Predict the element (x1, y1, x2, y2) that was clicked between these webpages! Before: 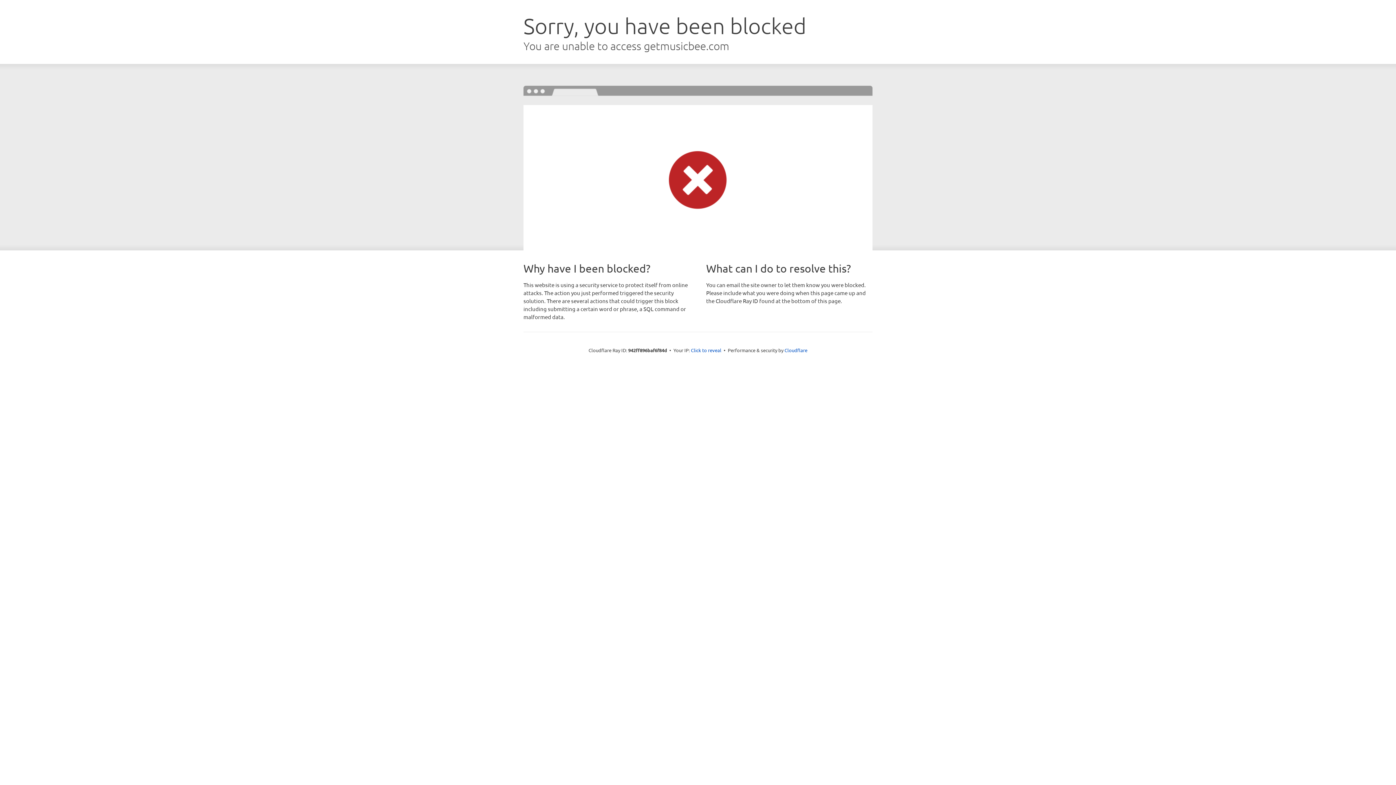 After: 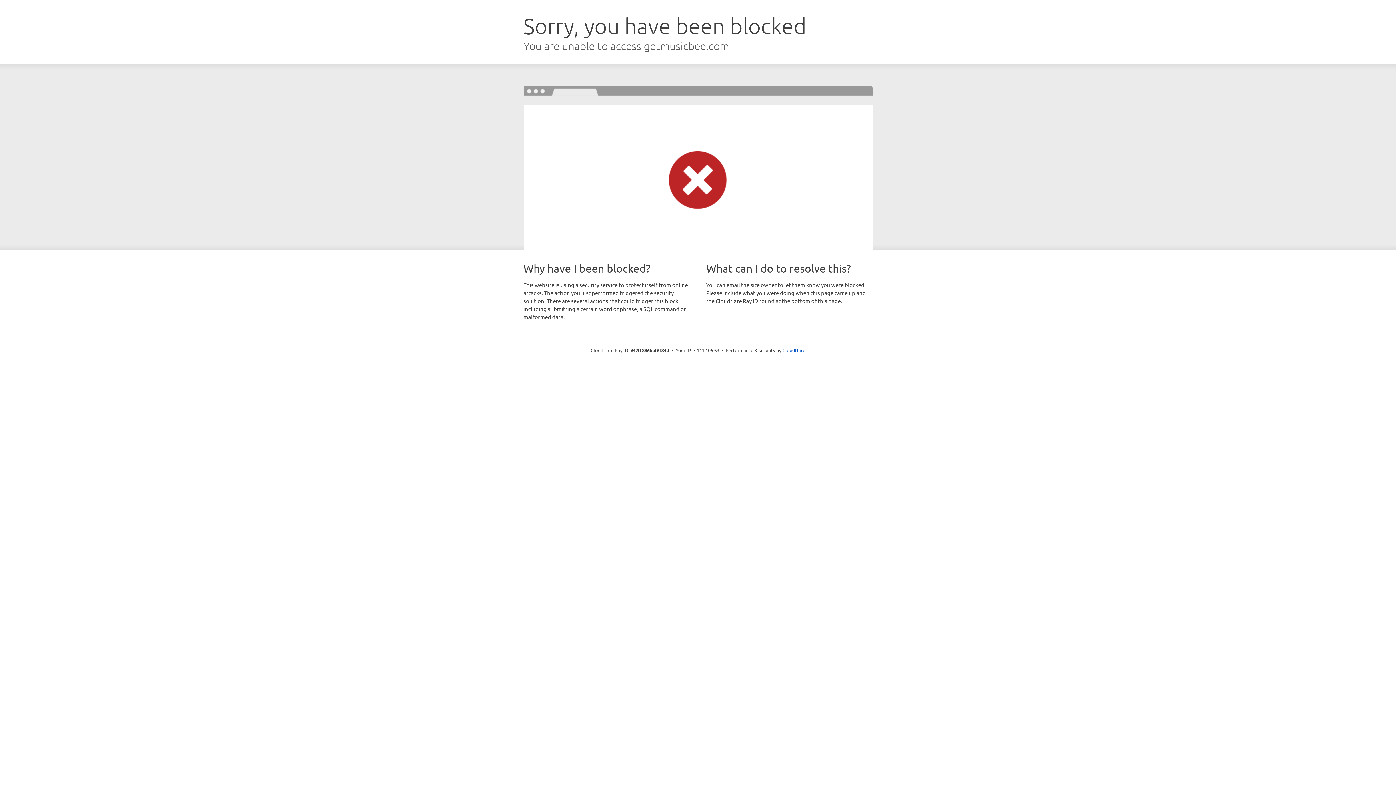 Action: label: Click to reveal bbox: (691, 346, 721, 353)